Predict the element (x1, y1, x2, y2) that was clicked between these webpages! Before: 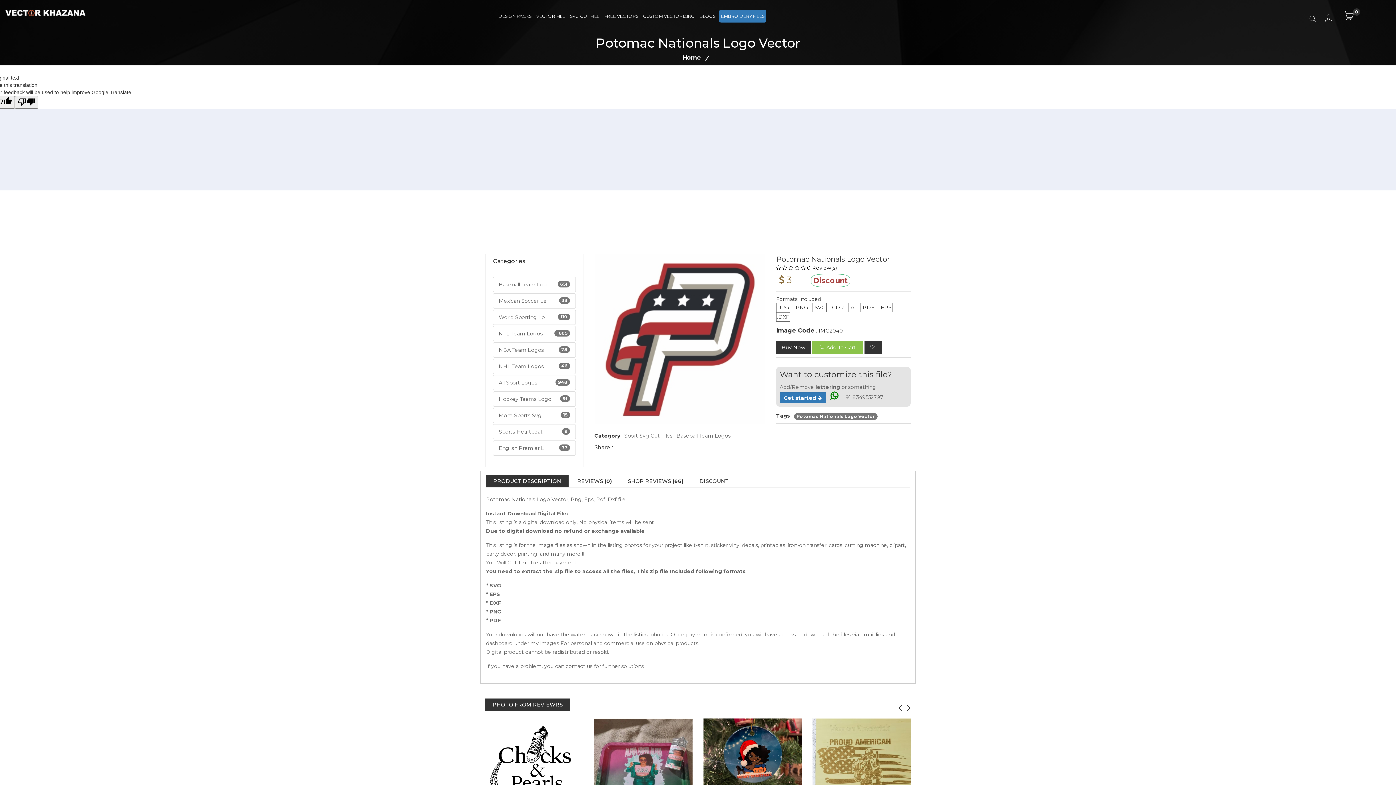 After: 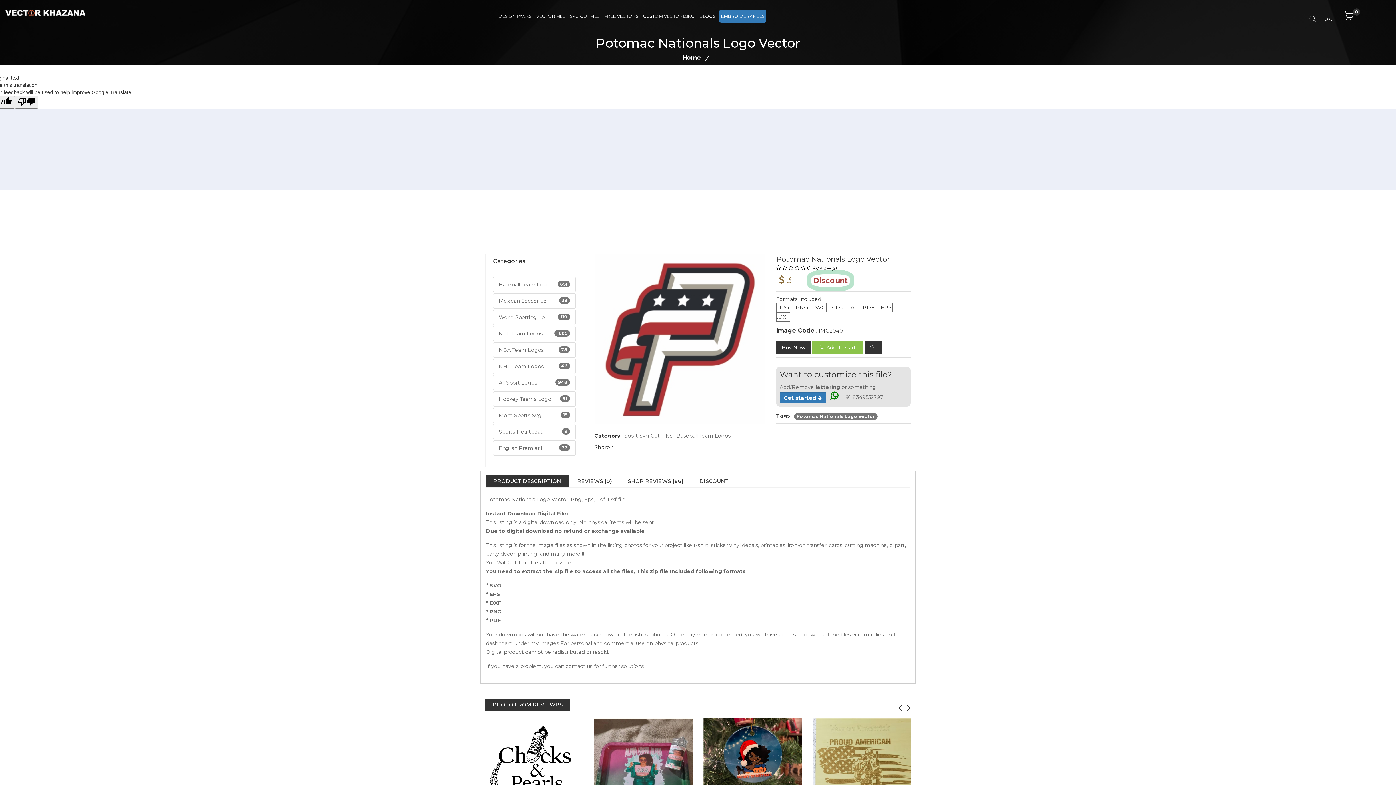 Action: bbox: (497, 0, 532, 31) label: DESIGN PACKS